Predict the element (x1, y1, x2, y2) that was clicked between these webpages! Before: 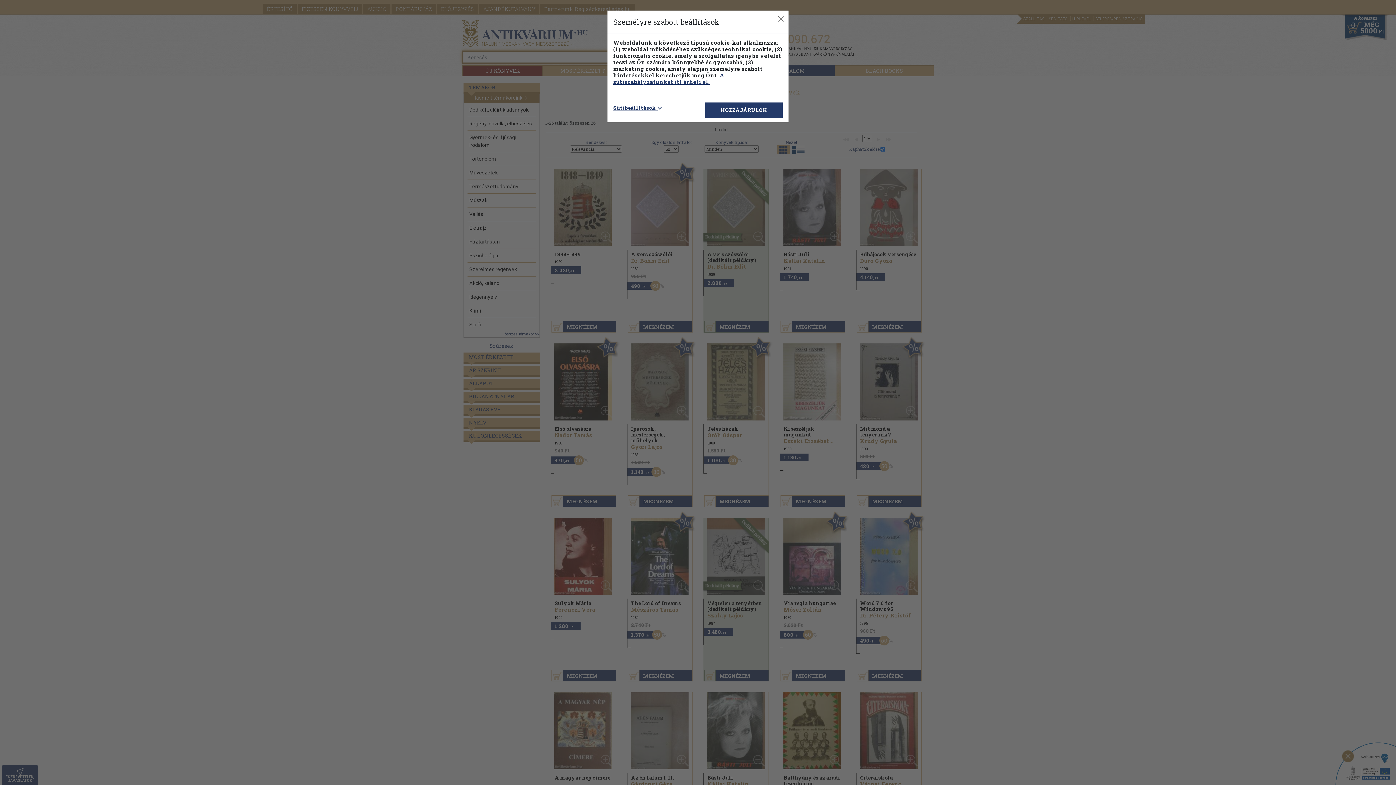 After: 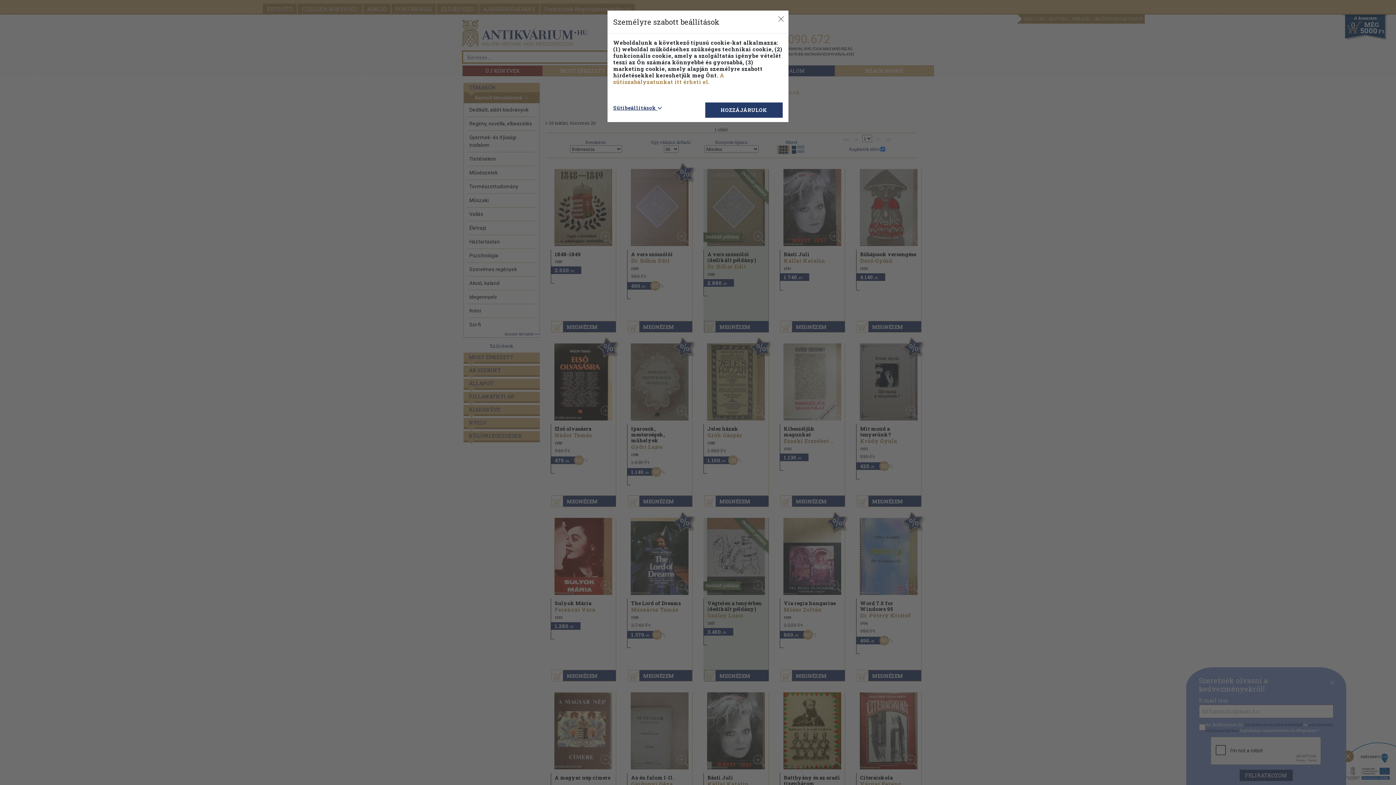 Action: bbox: (613, 71, 724, 85) label: A sütiszabályzatunkat itt érheti el.